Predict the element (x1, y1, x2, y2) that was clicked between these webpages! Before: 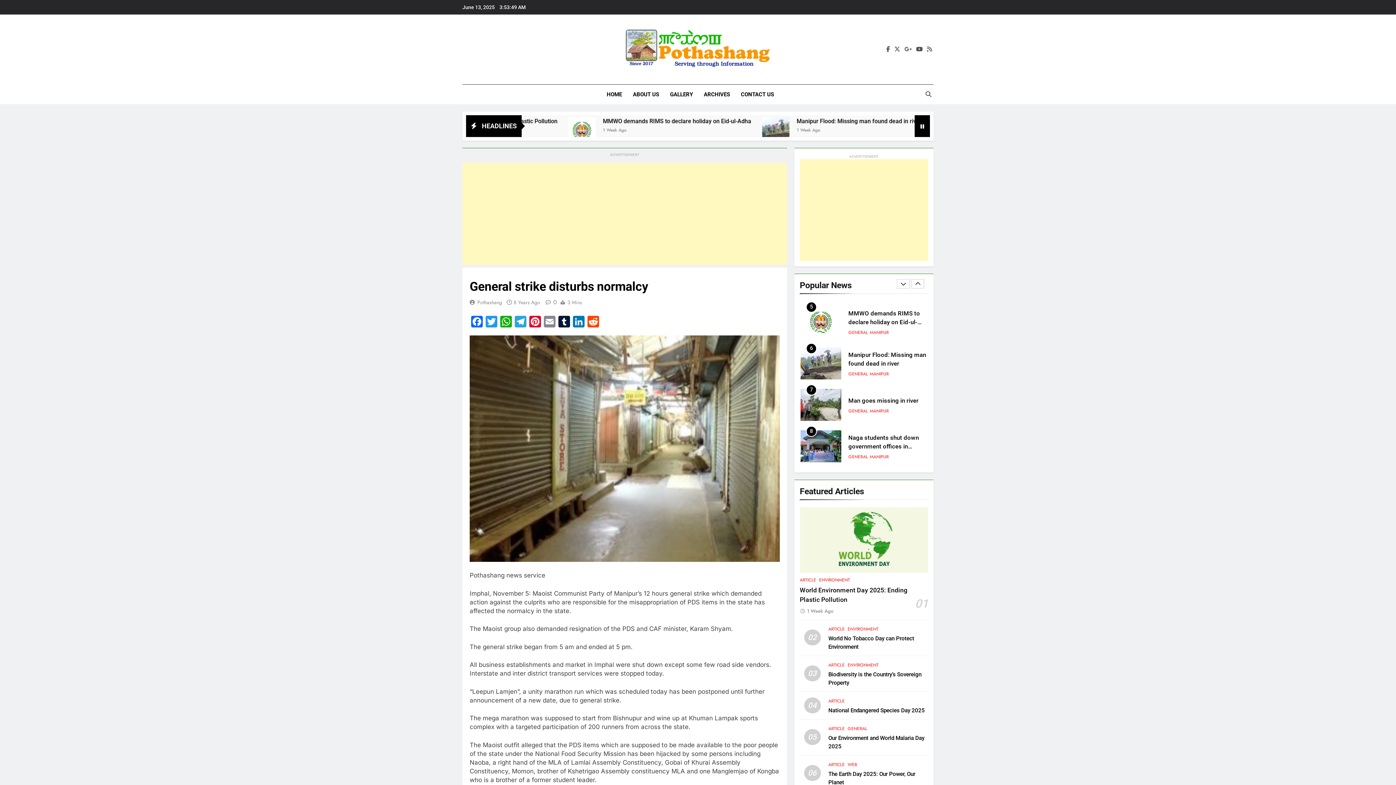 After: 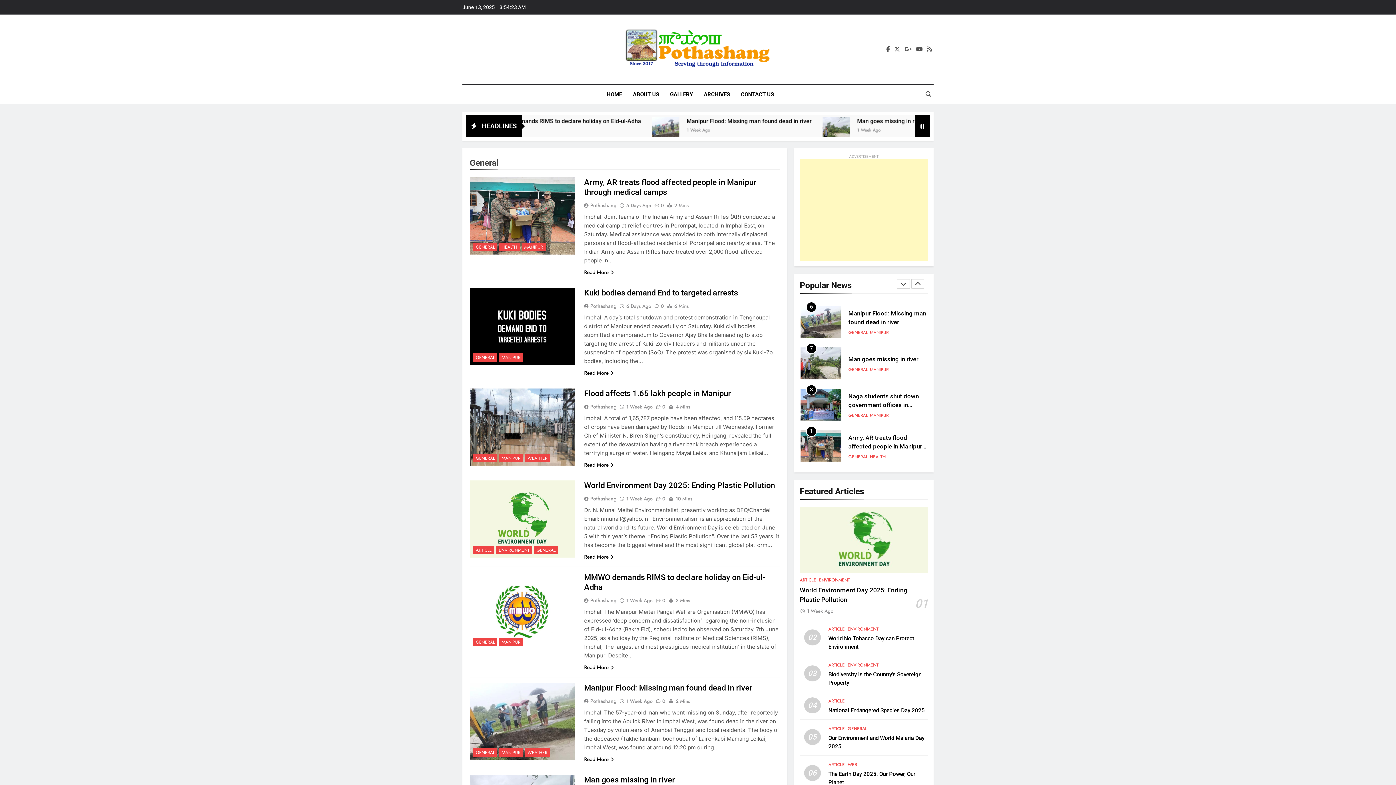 Action: bbox: (848, 370, 868, 377) label: GENERAL